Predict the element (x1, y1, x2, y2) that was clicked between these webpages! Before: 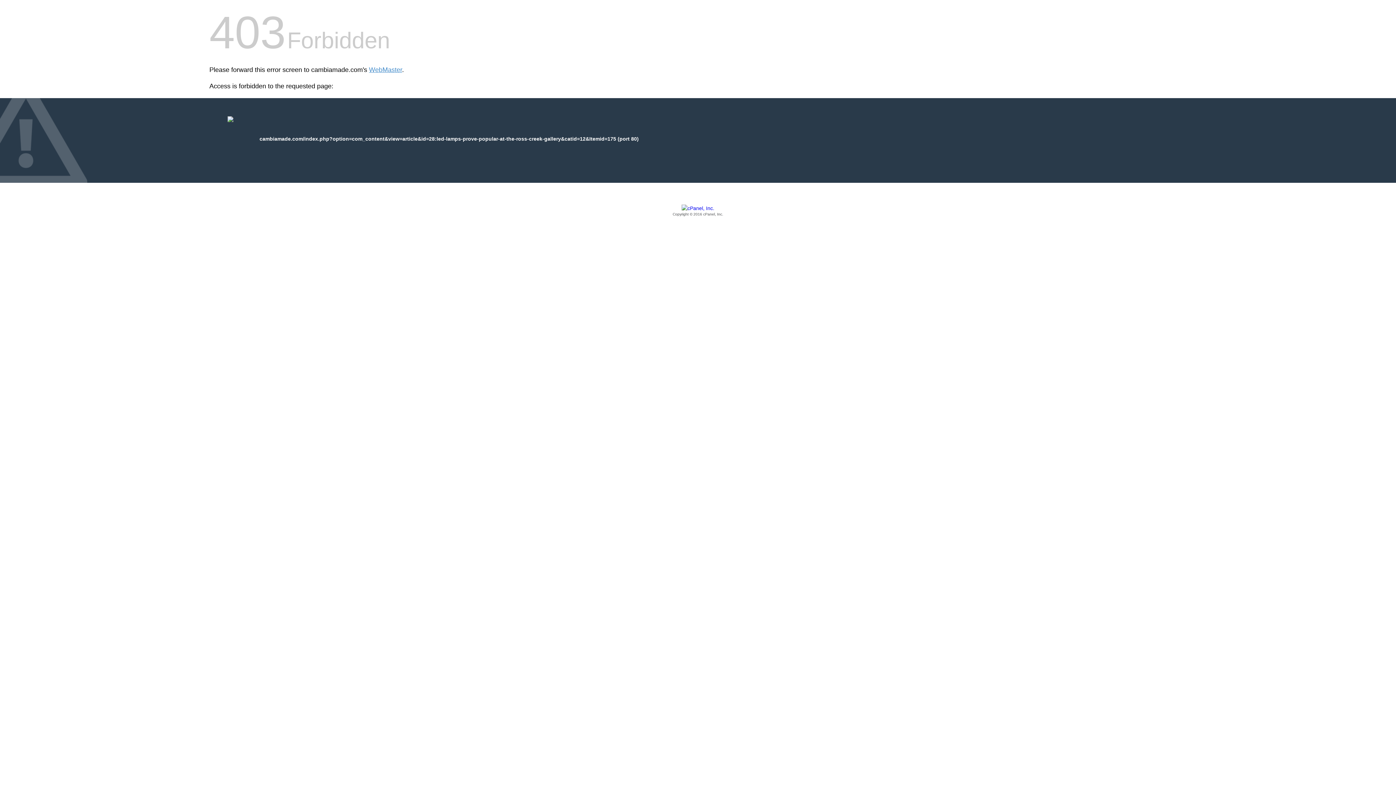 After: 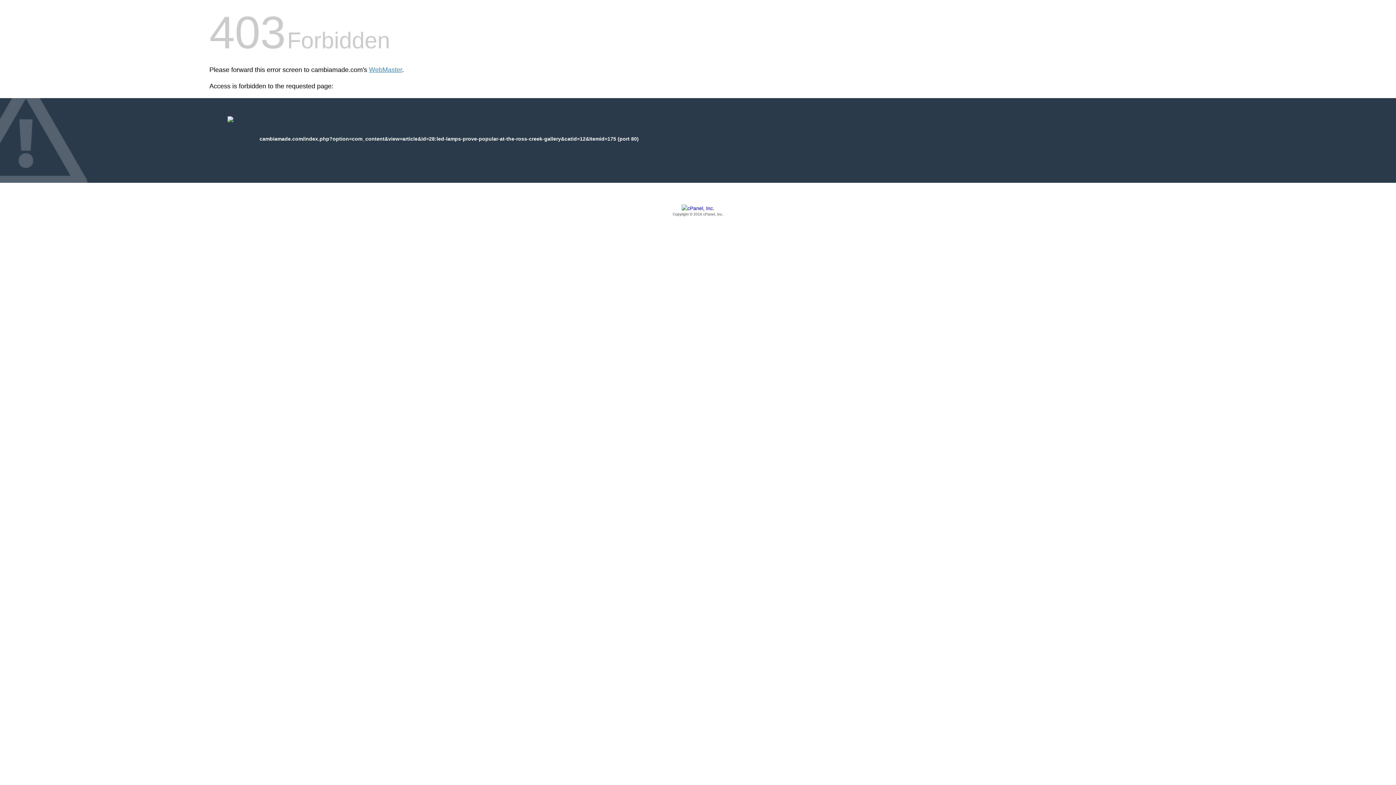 Action: bbox: (209, 205, 1186, 217) label: Copyright © 2016 cPanel, Inc.